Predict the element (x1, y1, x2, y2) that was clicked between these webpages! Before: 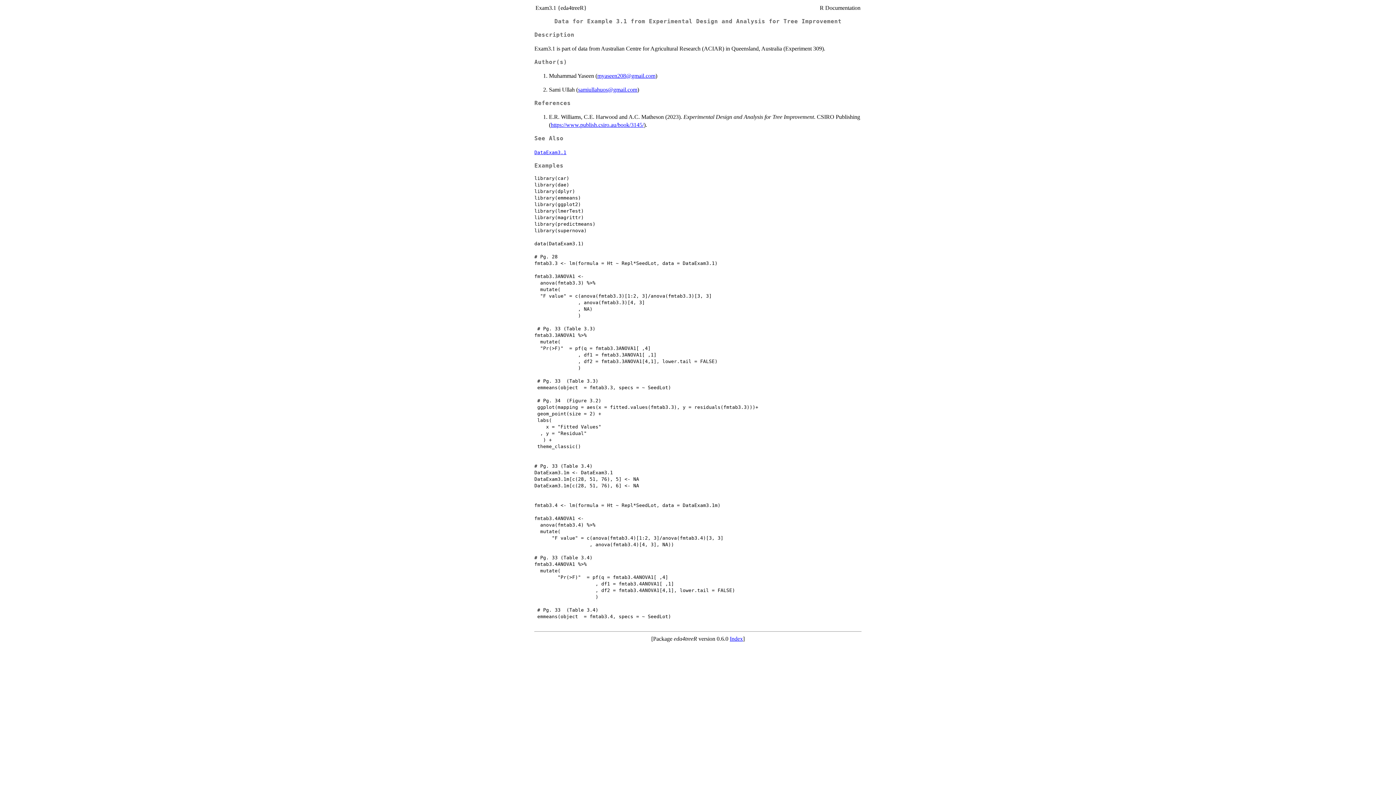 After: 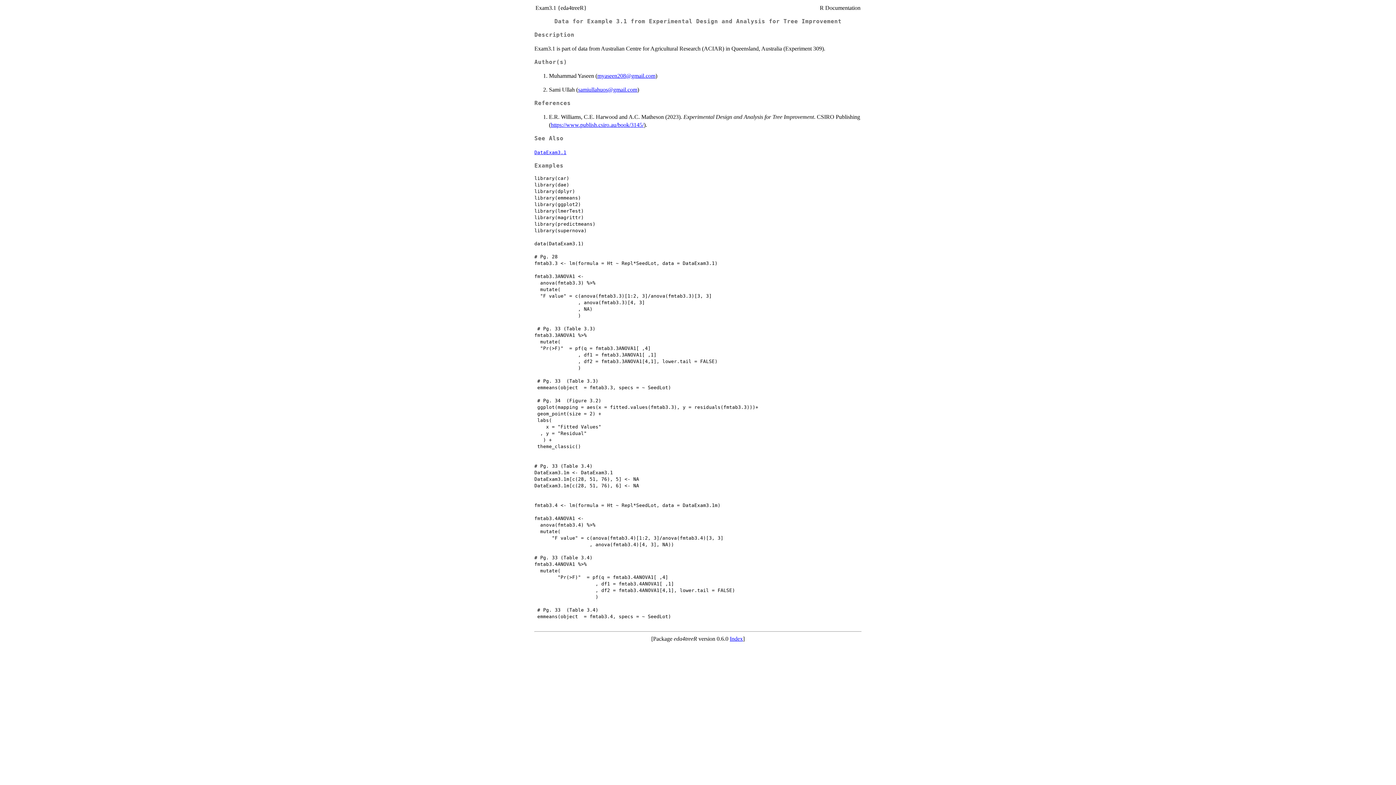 Action: label: myaseen208@gmail.com bbox: (597, 72, 655, 78)